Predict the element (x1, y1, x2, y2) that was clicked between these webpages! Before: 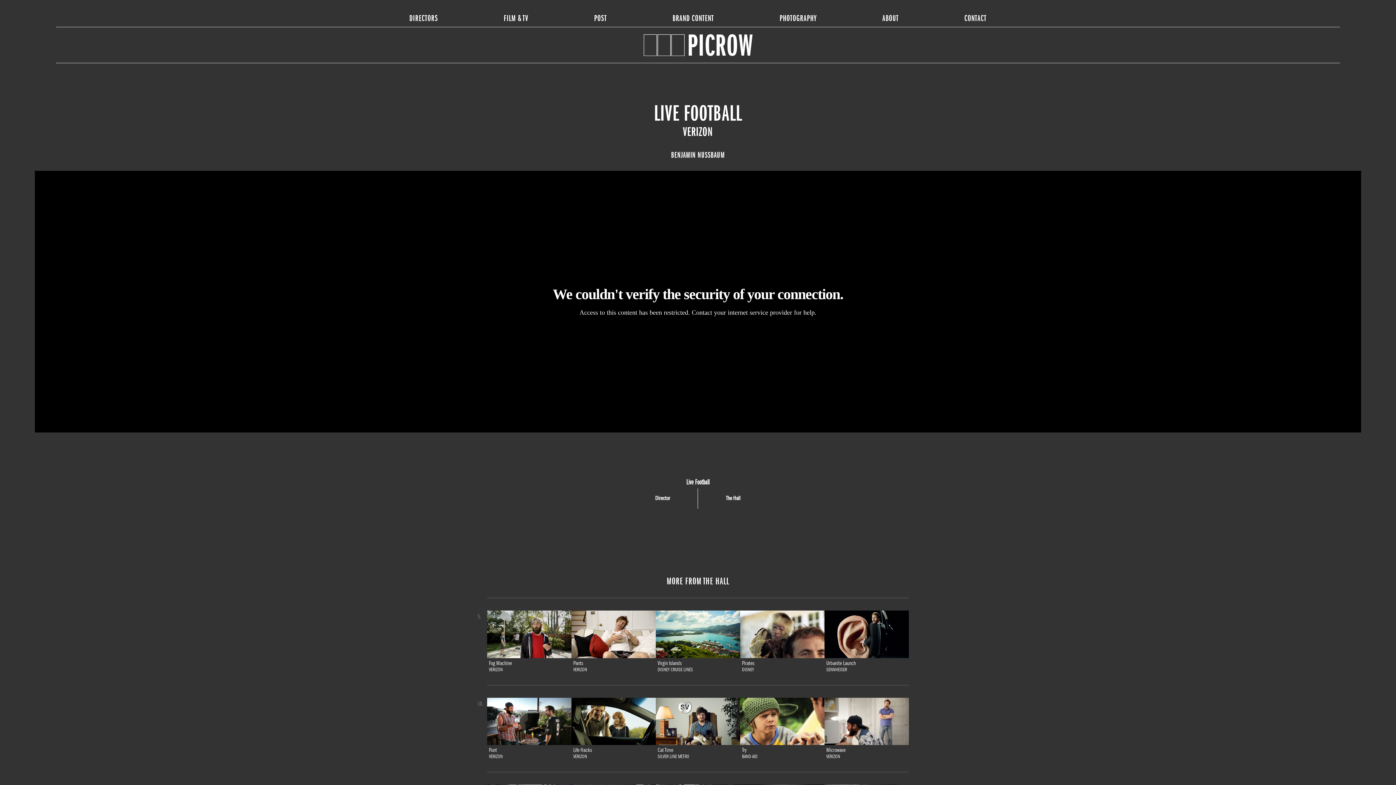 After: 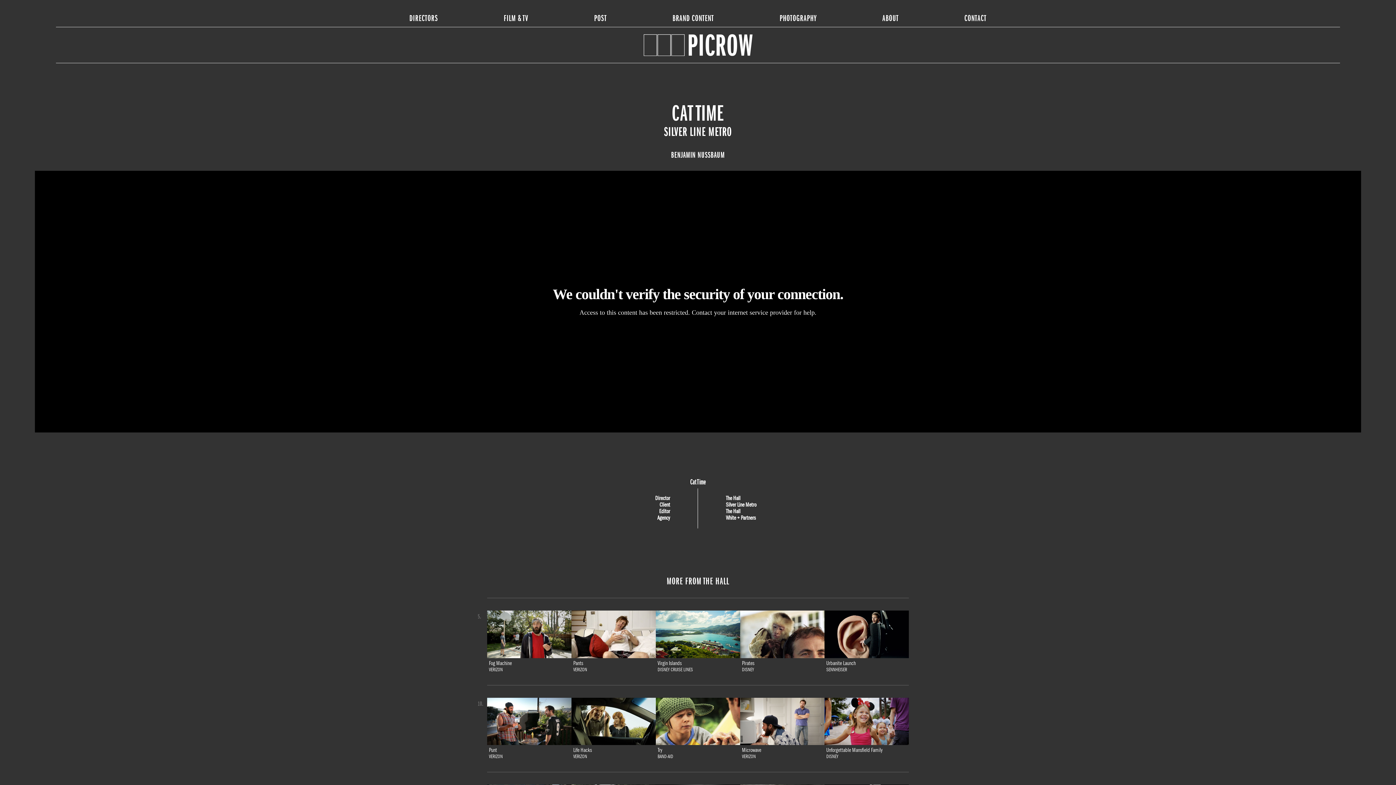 Action: bbox: (656, 740, 740, 746)